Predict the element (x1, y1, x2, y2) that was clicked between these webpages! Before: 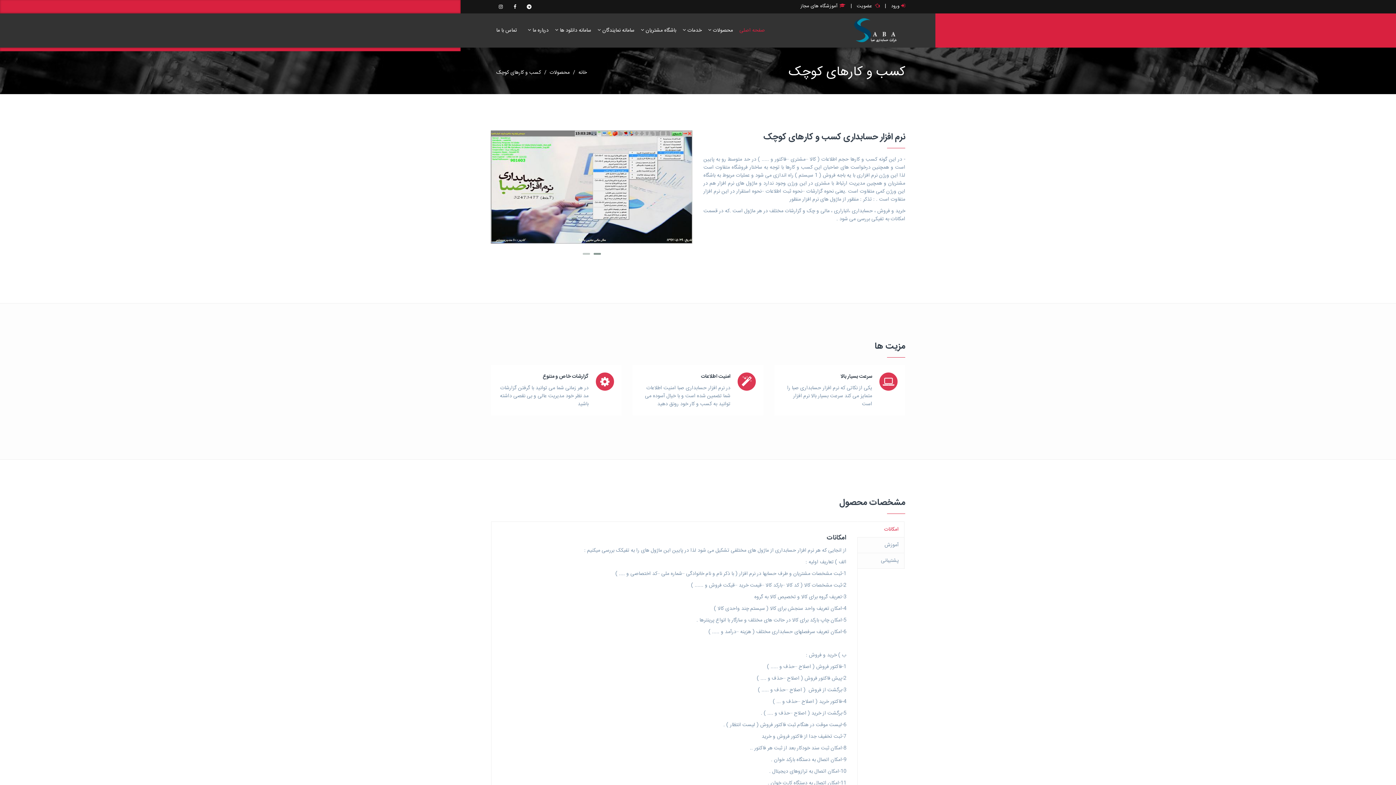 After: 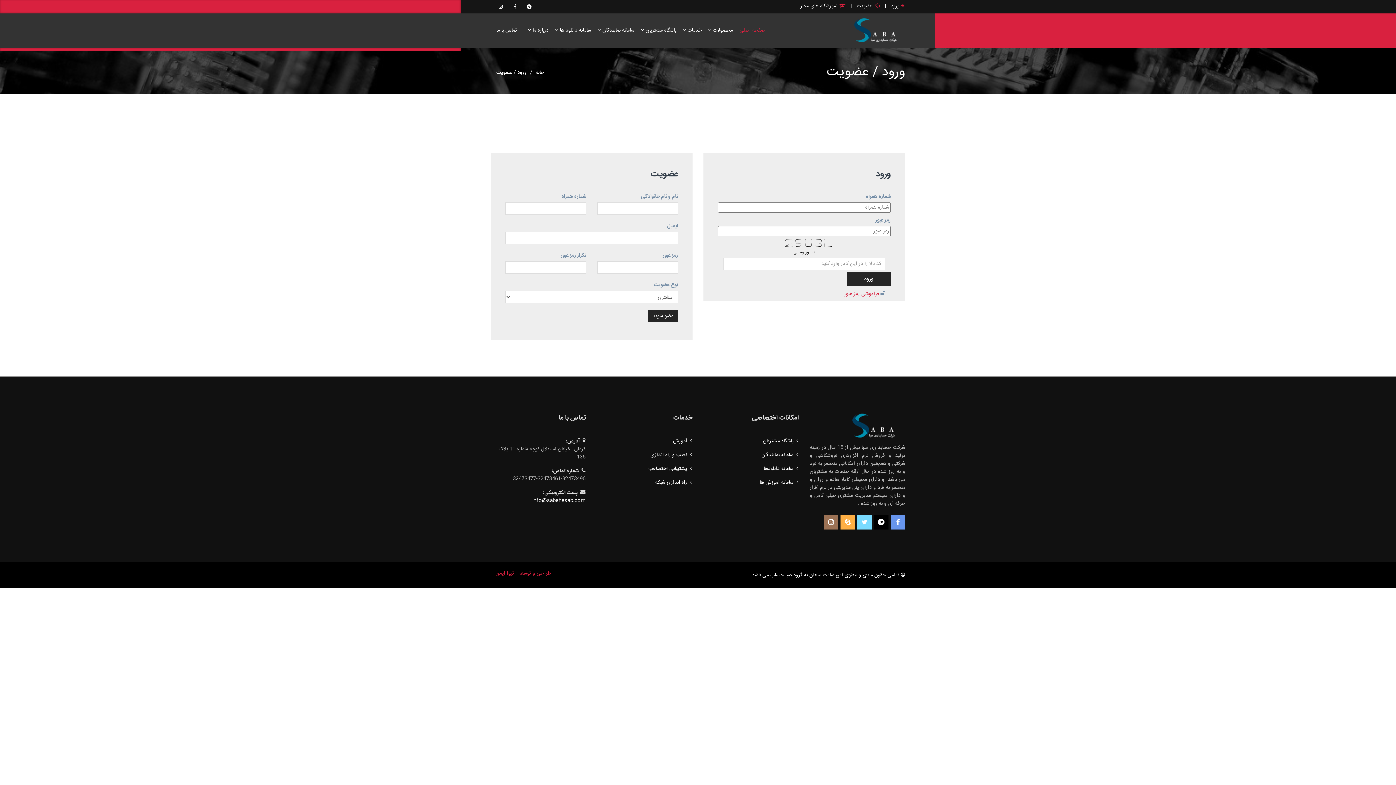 Action: bbox: (857, 2, 872, 10) label: عضویت